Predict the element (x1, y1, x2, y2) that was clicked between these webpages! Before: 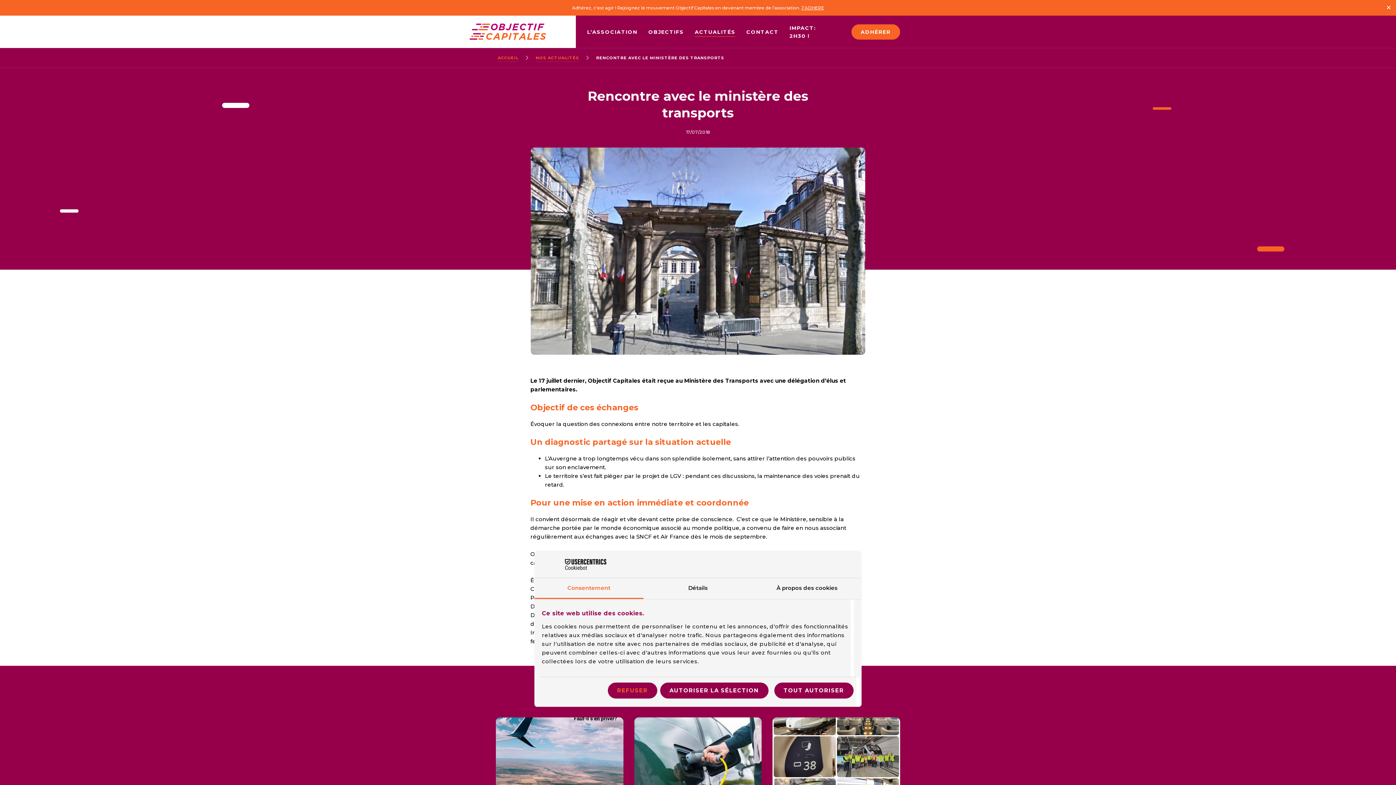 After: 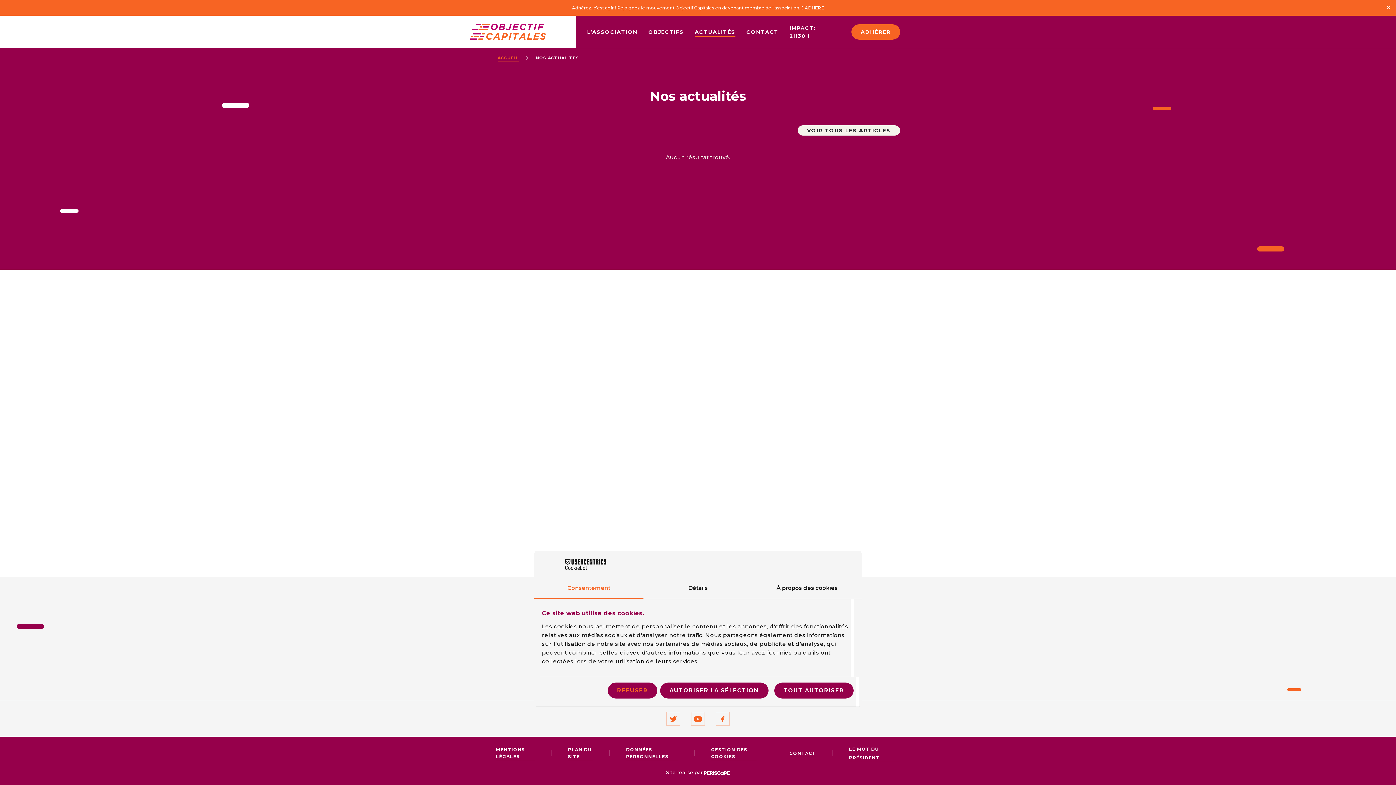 Action: label: NOS ACTUALITÉS bbox: (535, 54, 579, 61)